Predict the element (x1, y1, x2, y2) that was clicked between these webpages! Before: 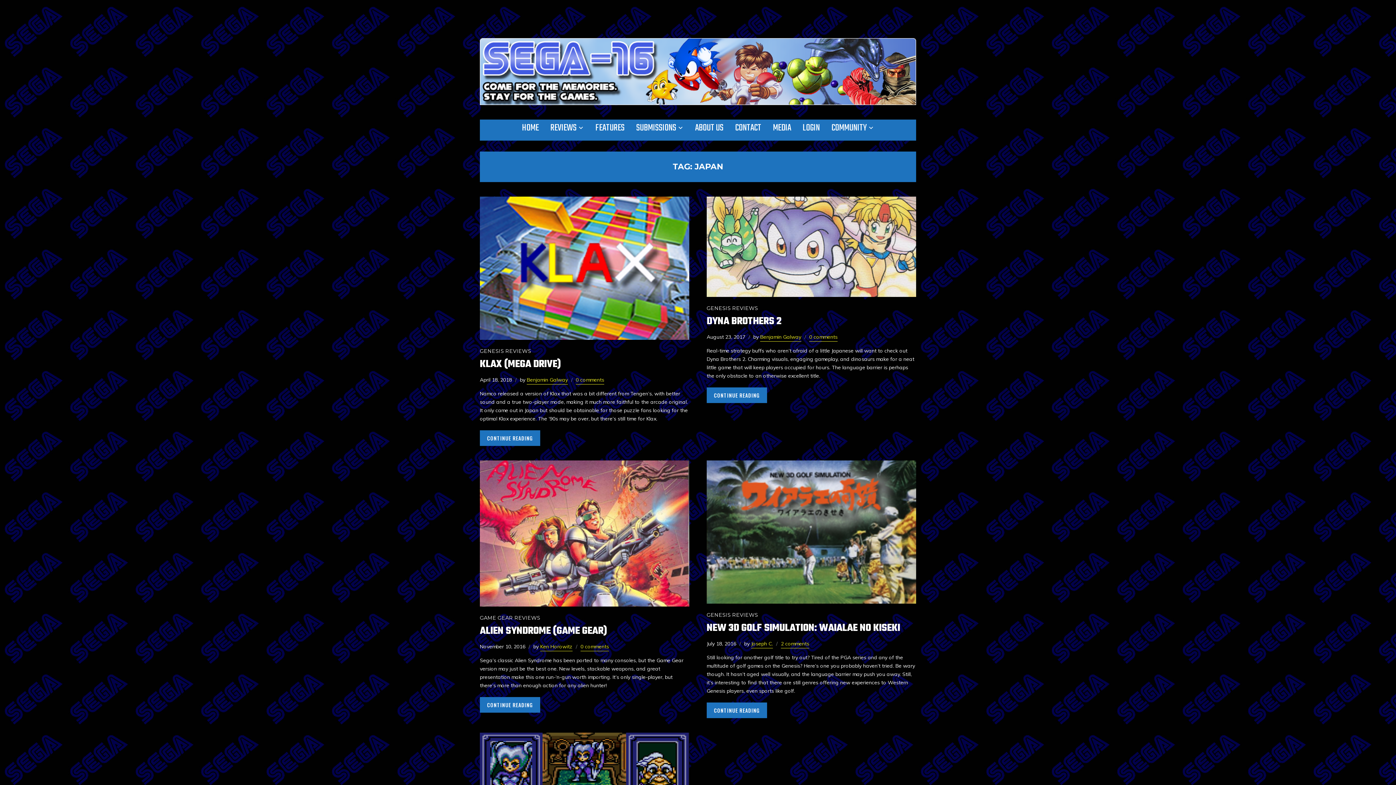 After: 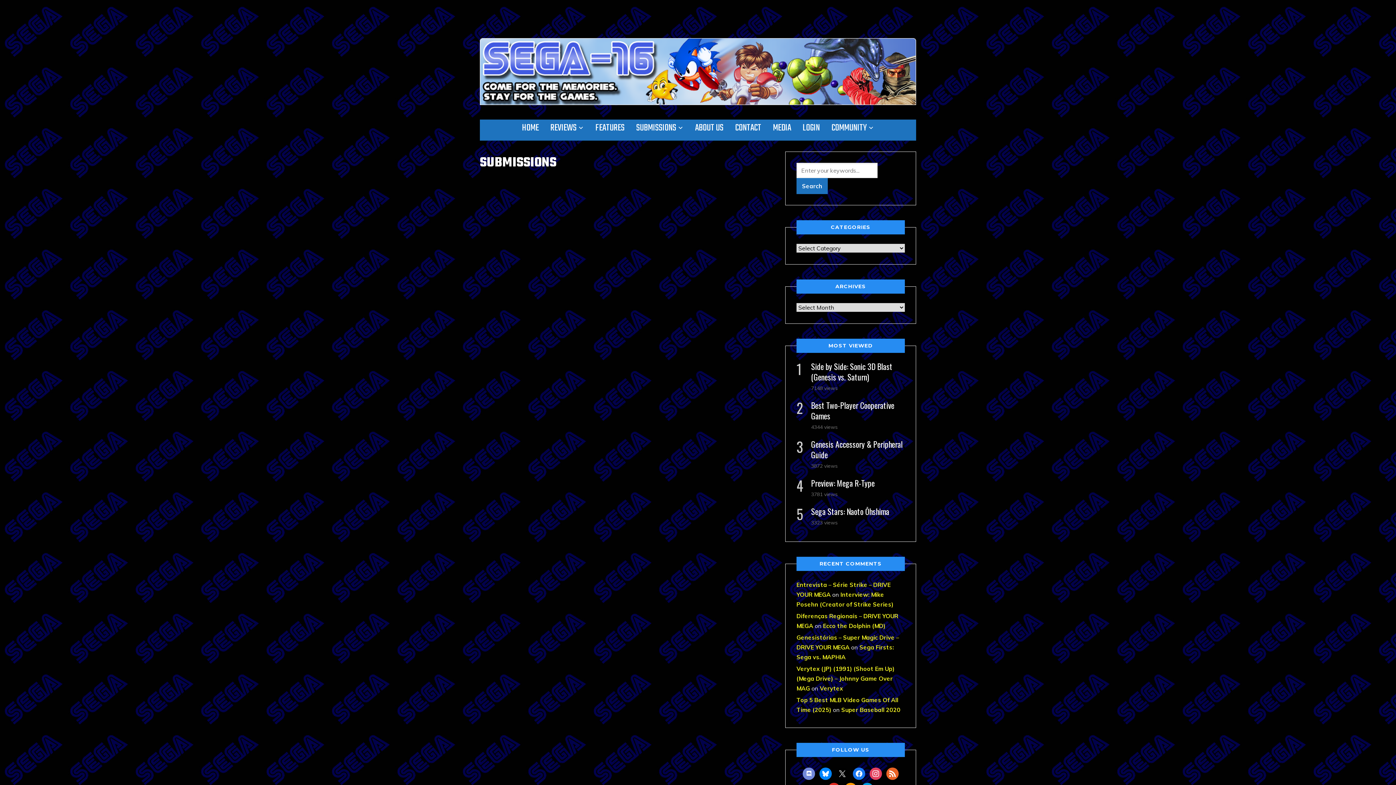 Action: label: SUBMISSIONS bbox: (636, 119, 683, 136)